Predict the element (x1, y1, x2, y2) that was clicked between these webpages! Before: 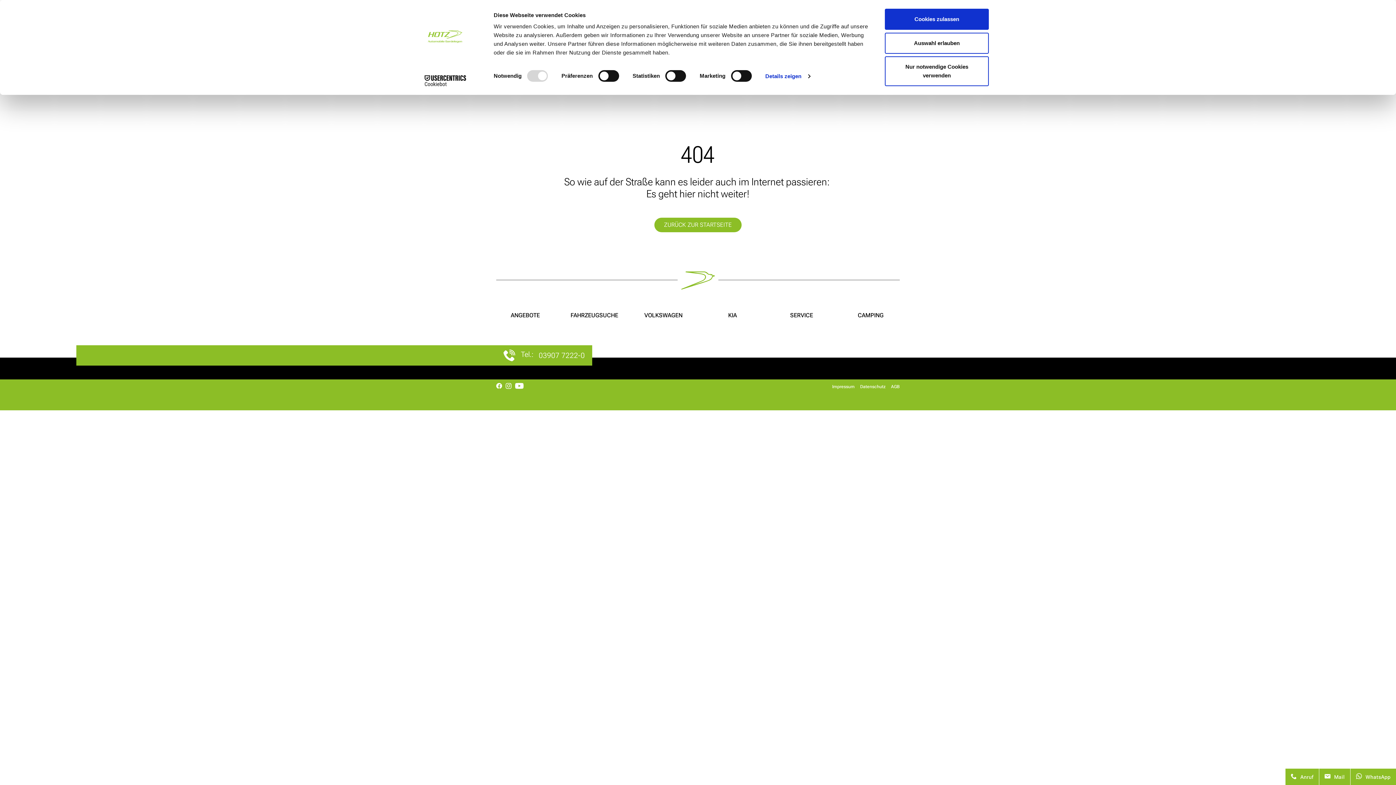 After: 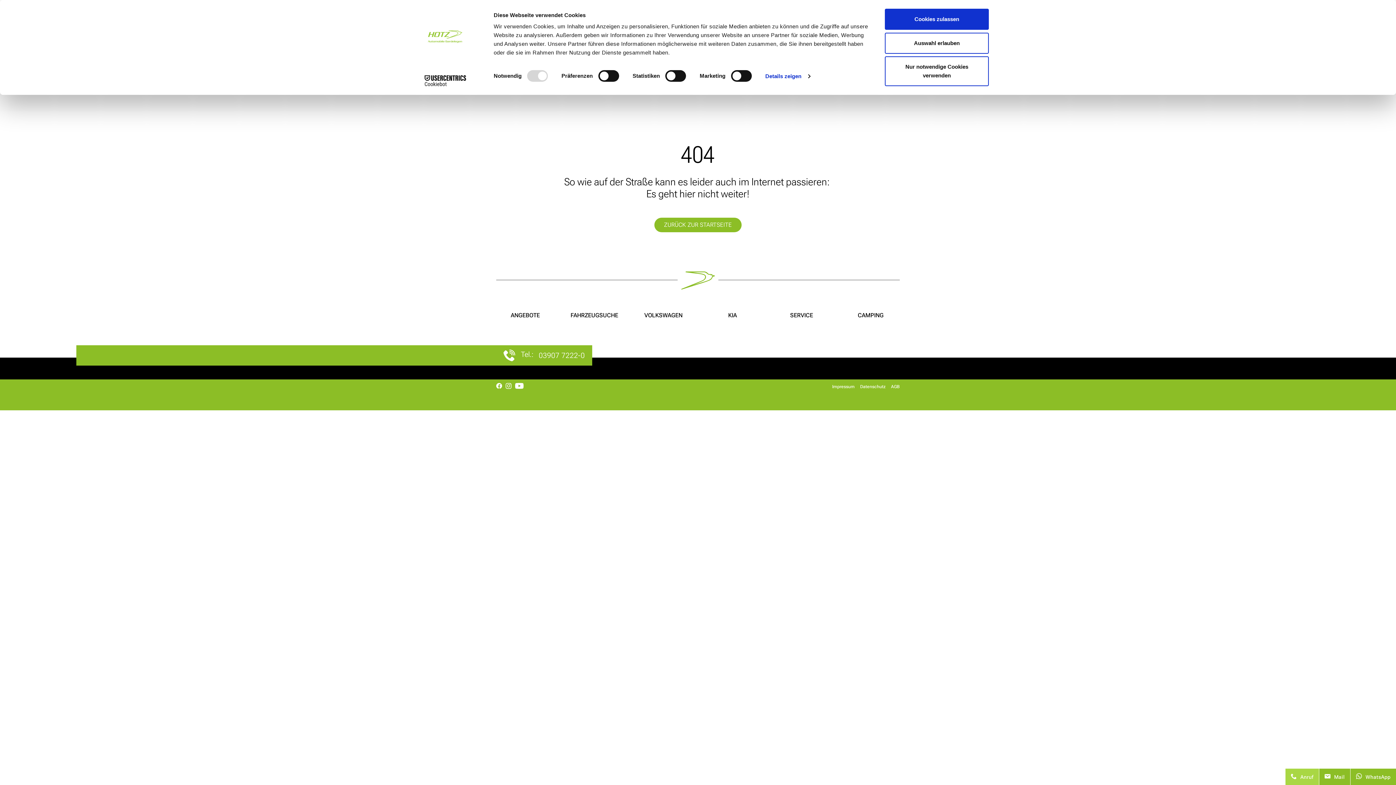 Action: bbox: (1285, 769, 1319, 785) label: Anruf